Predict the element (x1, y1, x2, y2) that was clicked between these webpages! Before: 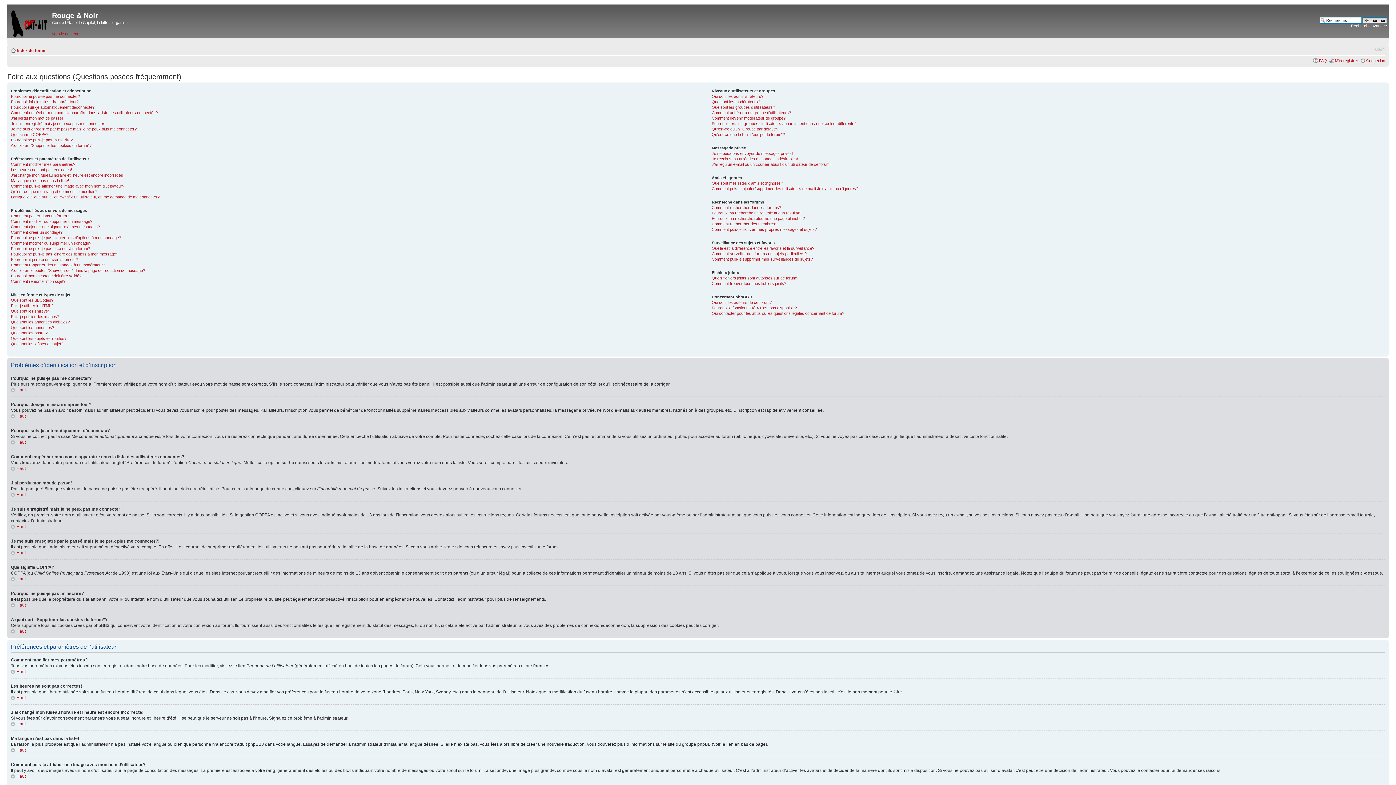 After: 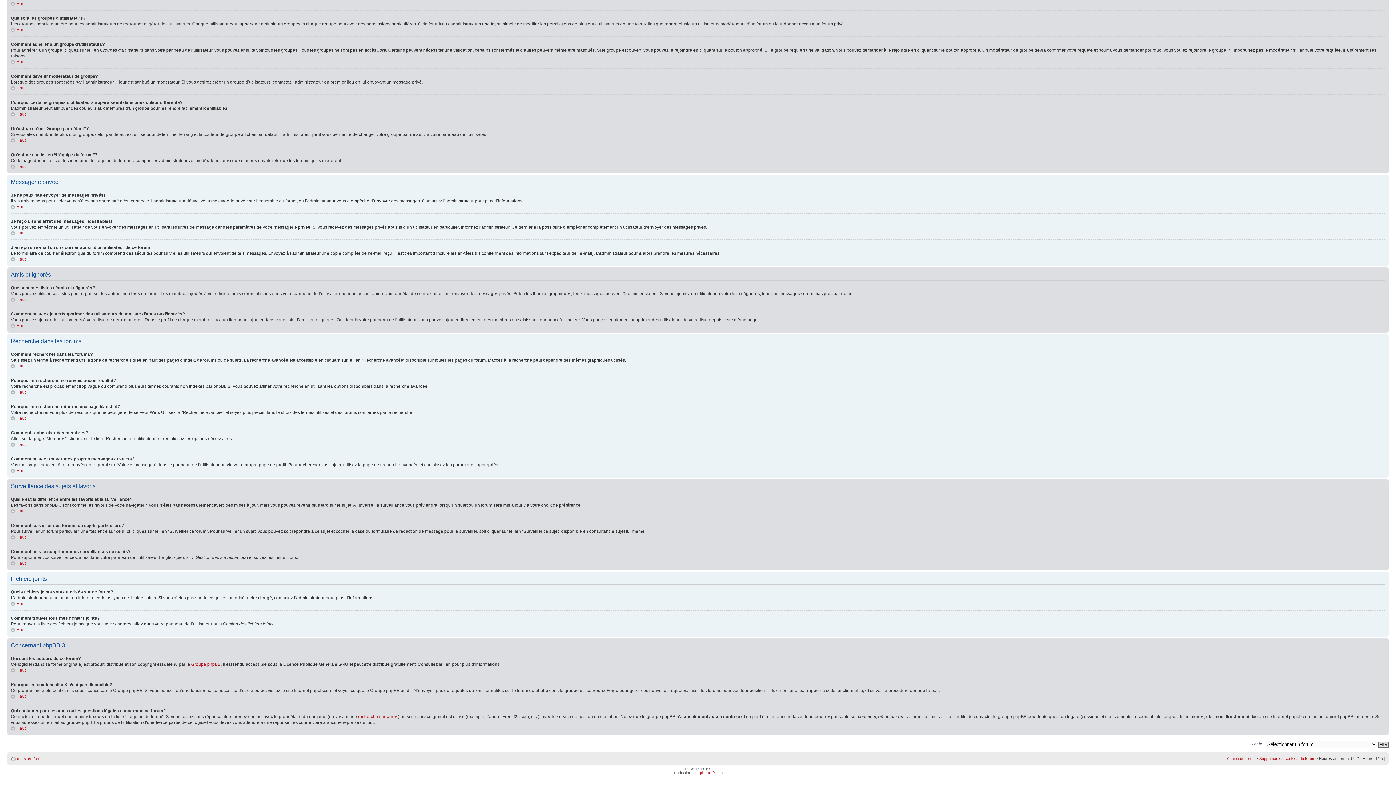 Action: bbox: (711, 251, 806, 256) label: Comment surveiller des forums ou sujets particuliers?